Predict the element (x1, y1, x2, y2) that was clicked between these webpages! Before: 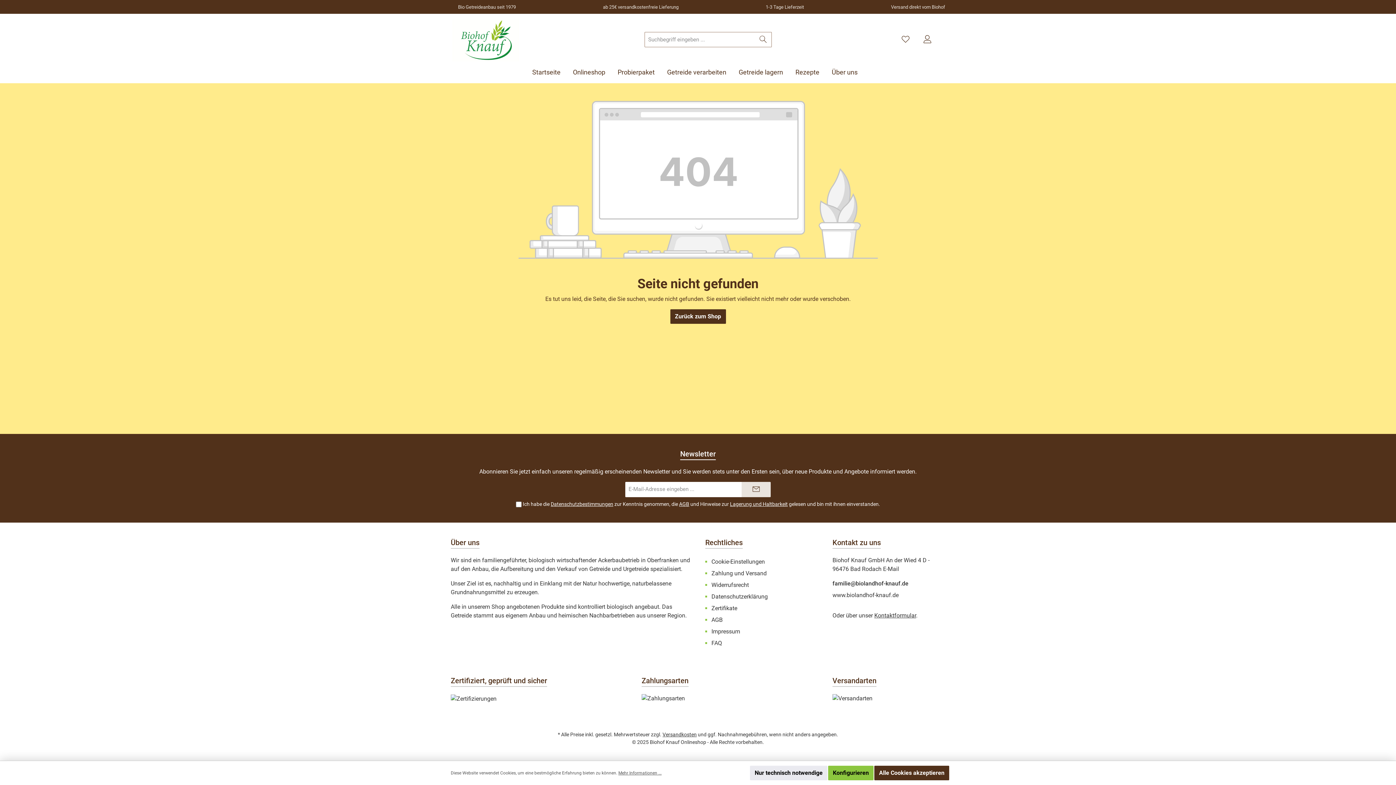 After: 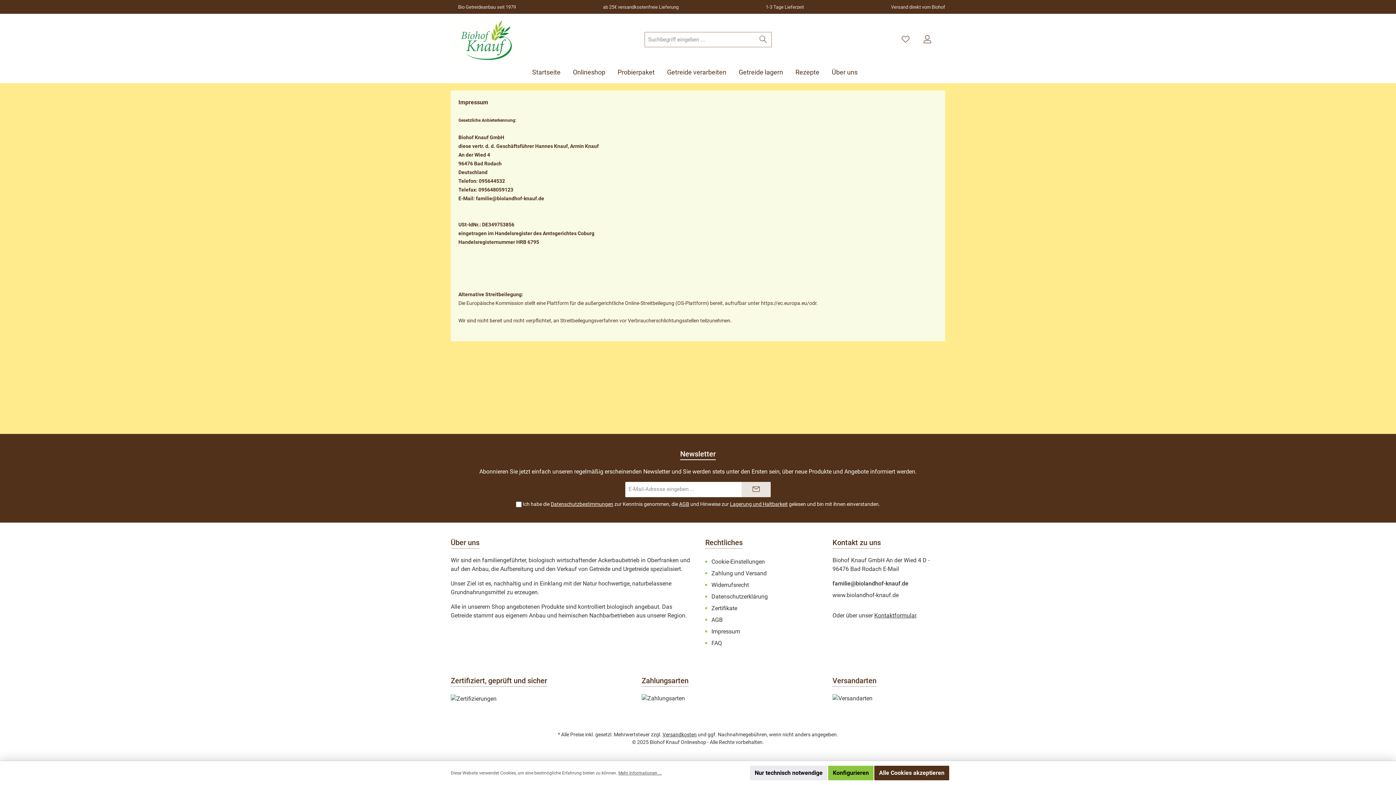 Action: bbox: (711, 628, 740, 635) label: Impressum